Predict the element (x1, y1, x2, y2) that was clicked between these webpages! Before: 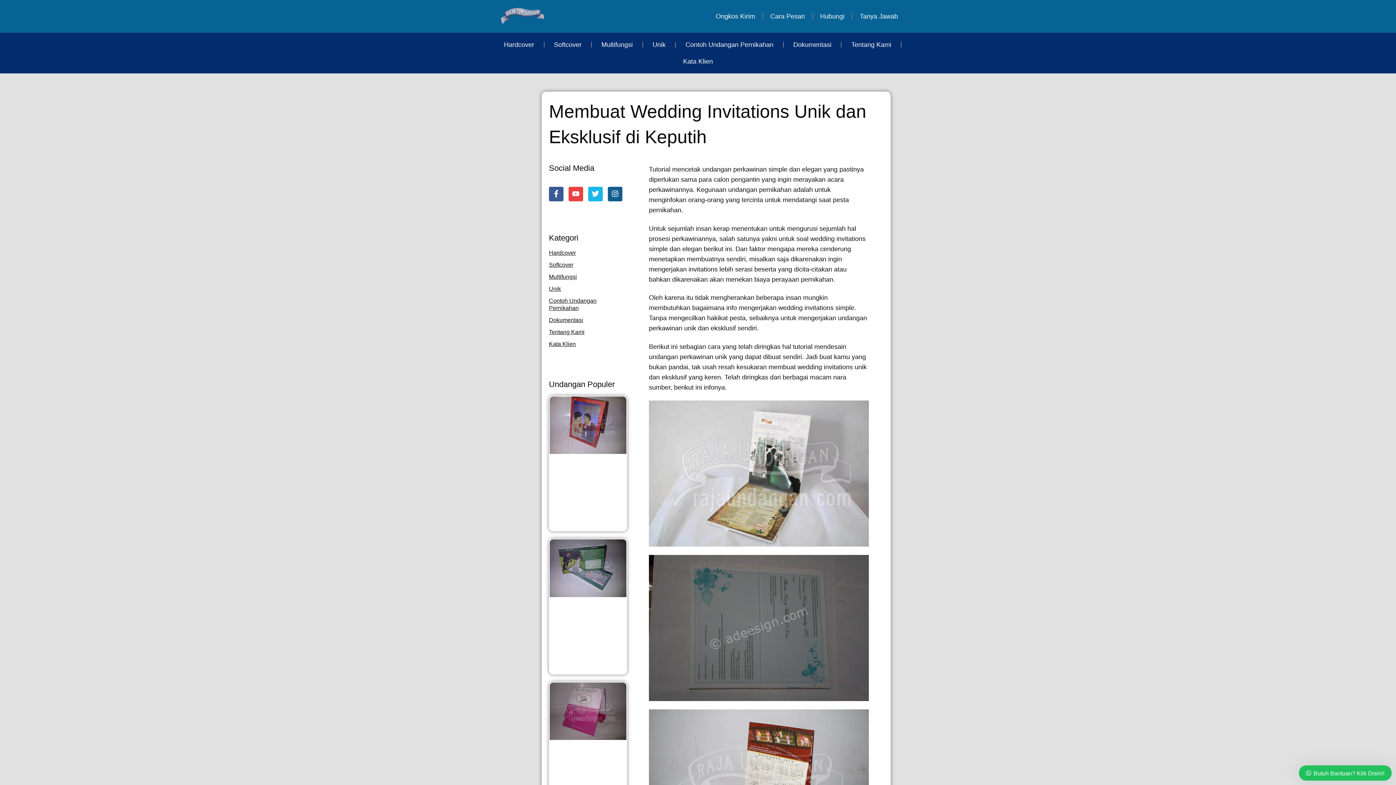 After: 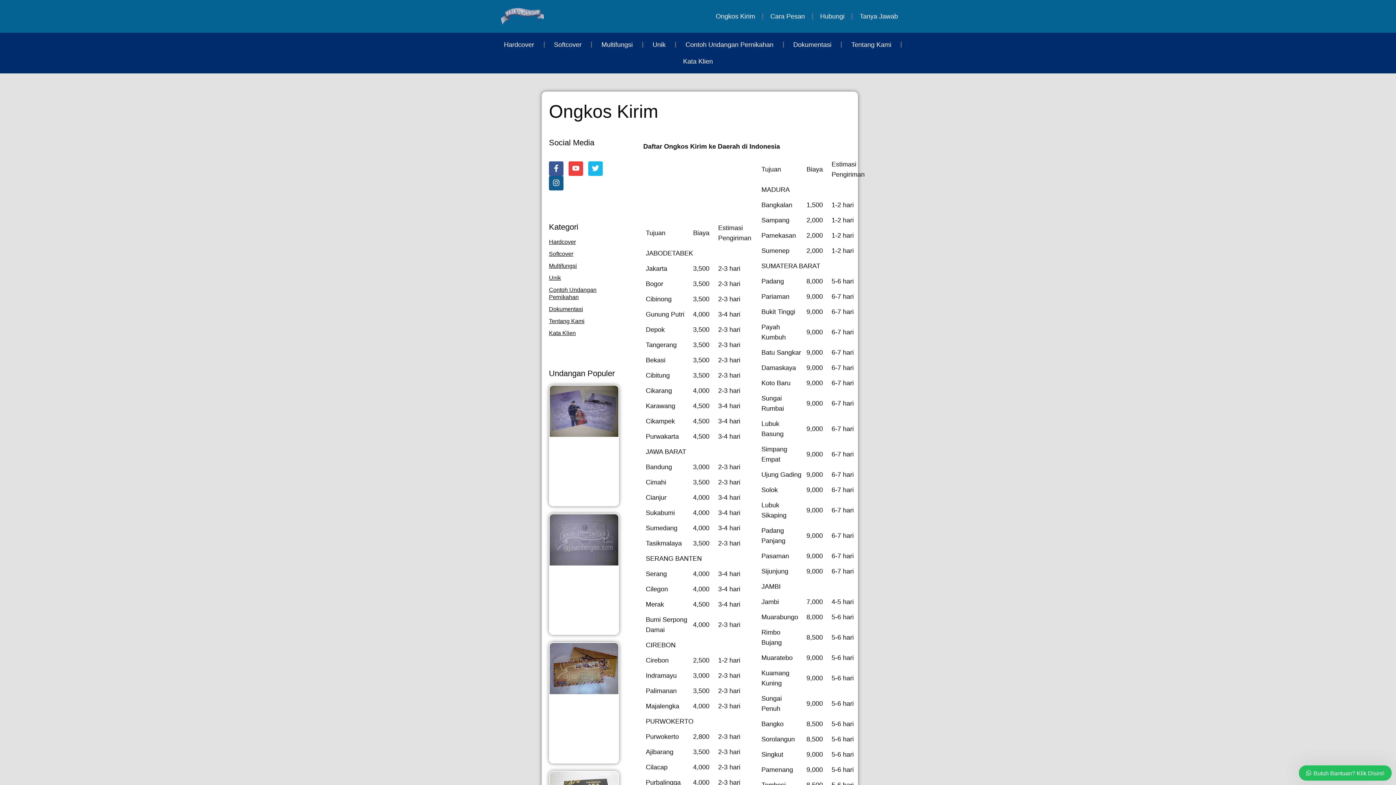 Action: bbox: (708, 8, 762, 24) label: Ongkos Kirim